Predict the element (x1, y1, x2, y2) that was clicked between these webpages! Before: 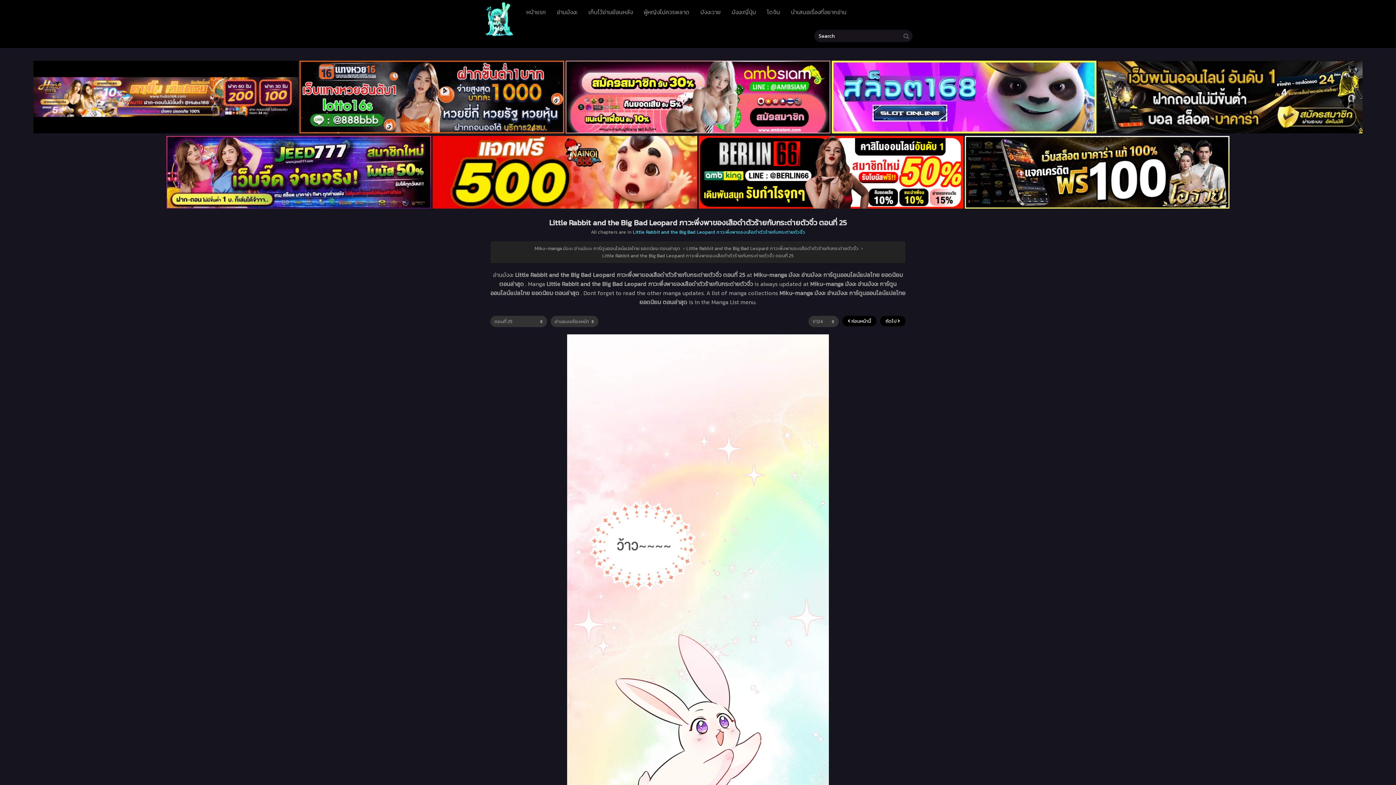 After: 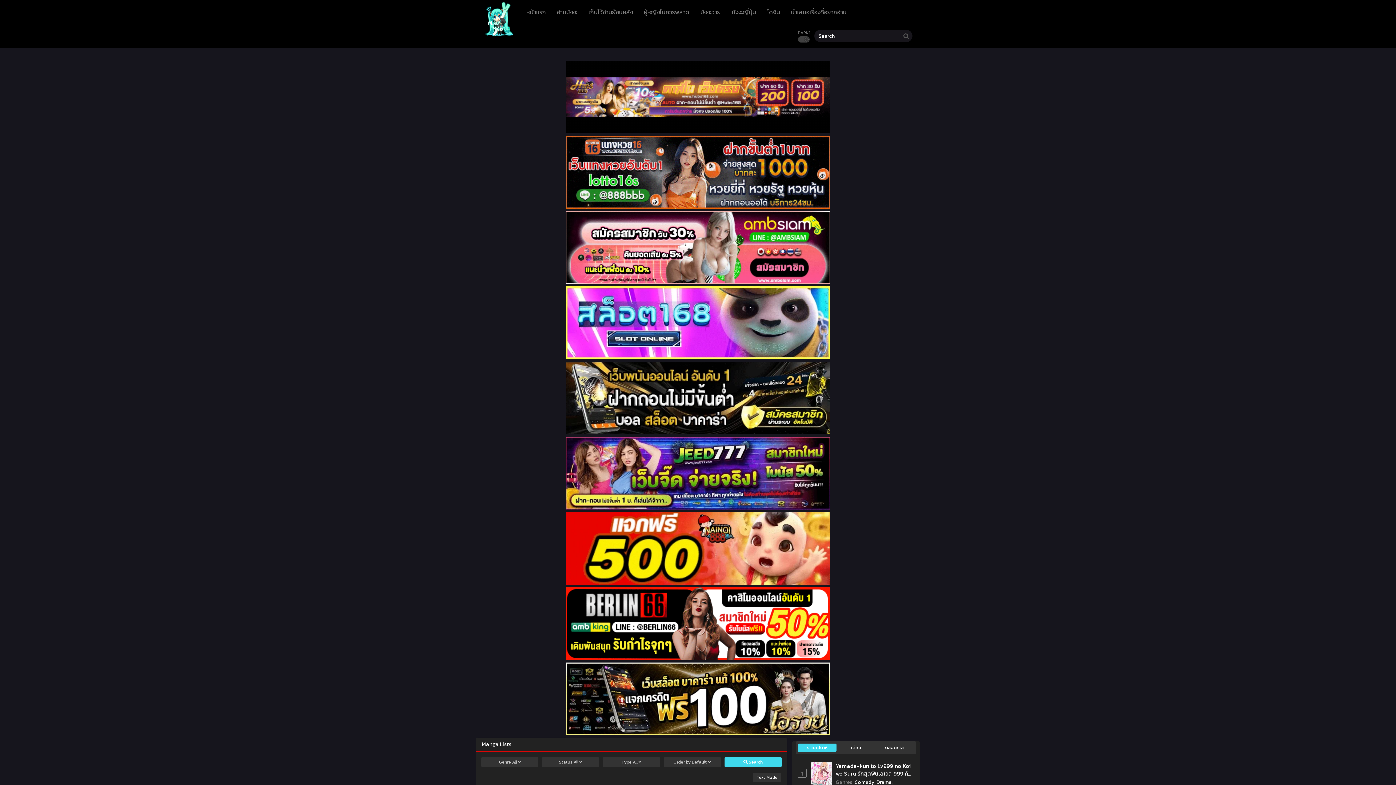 Action: bbox: (553, 0, 581, 24) label: อ่านมังงะ